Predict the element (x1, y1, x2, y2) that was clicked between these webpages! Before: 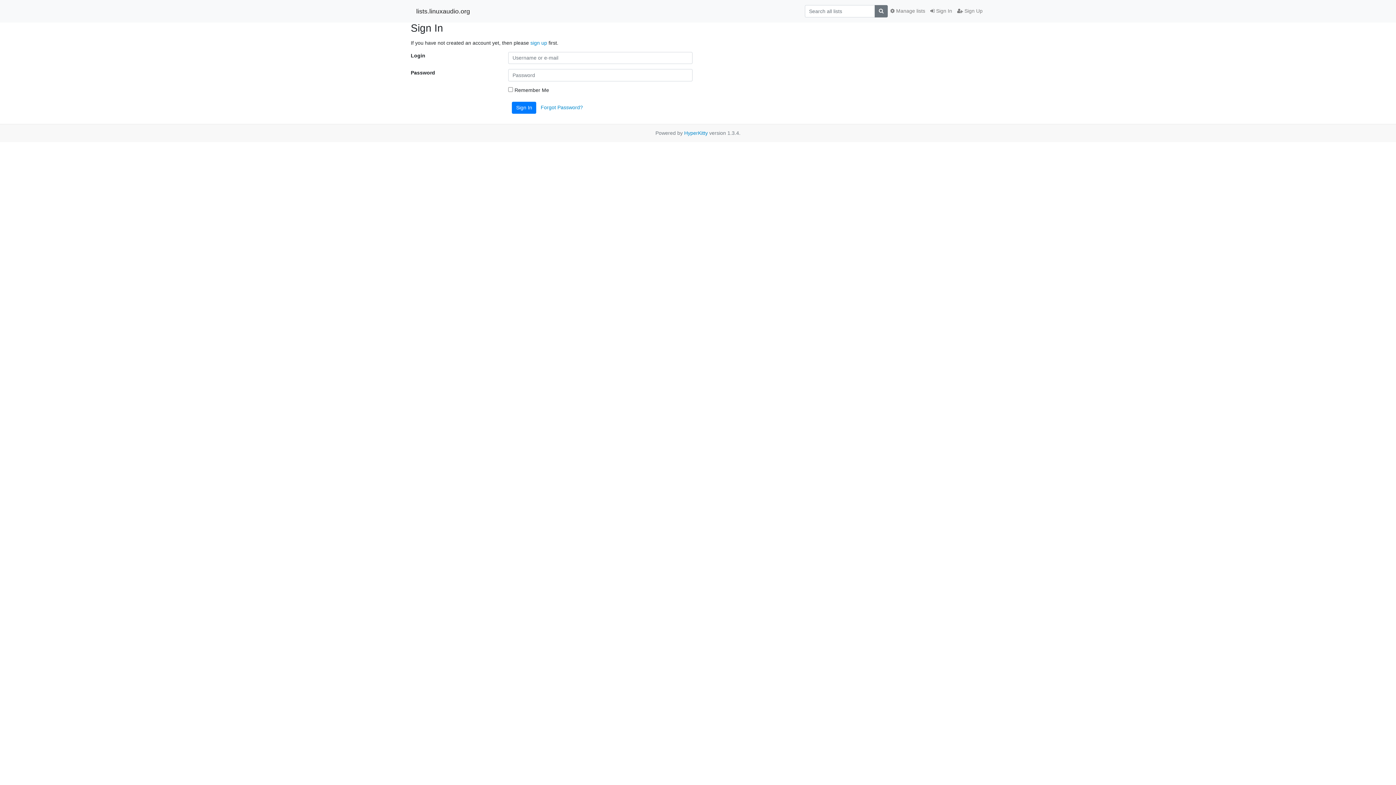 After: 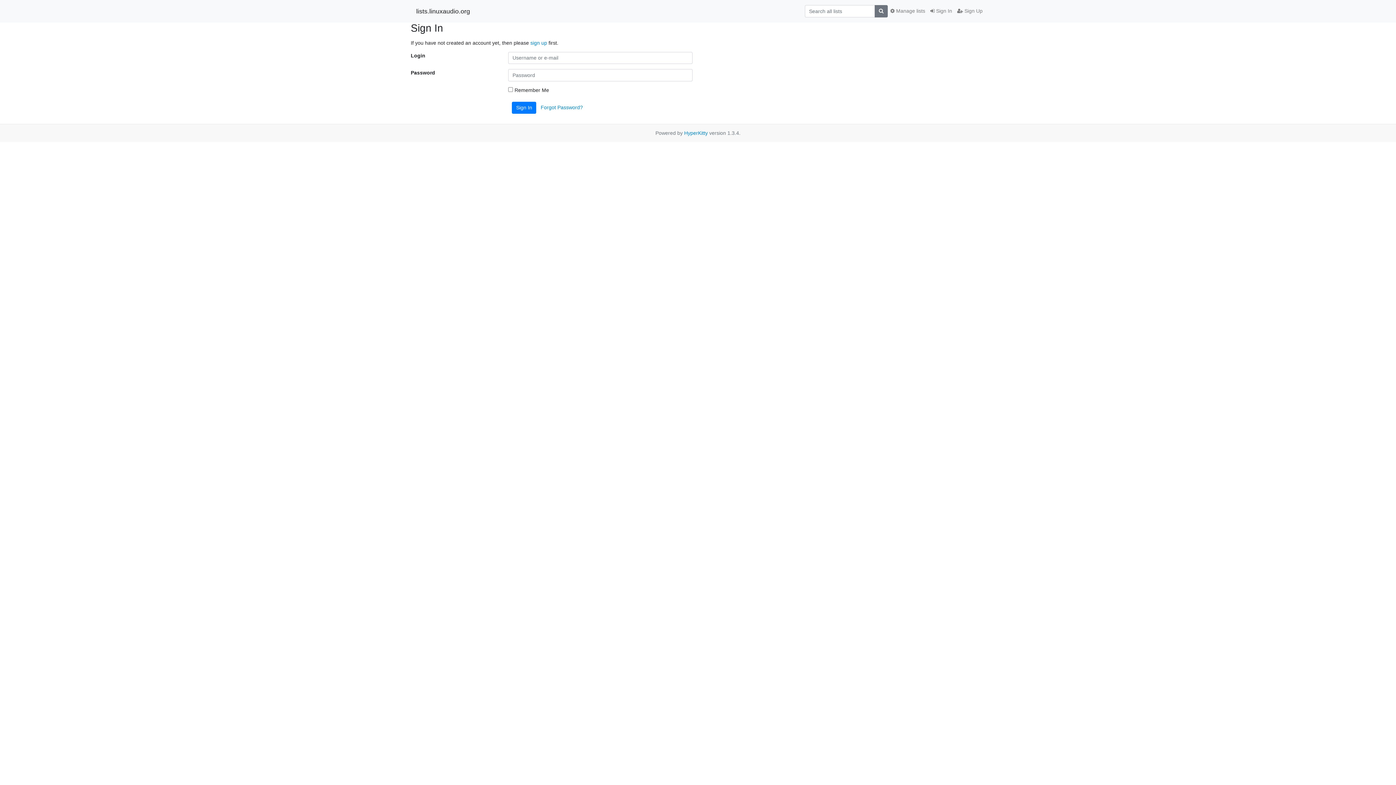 Action: bbox: (928, 4, 954, 17) label:  Sign In